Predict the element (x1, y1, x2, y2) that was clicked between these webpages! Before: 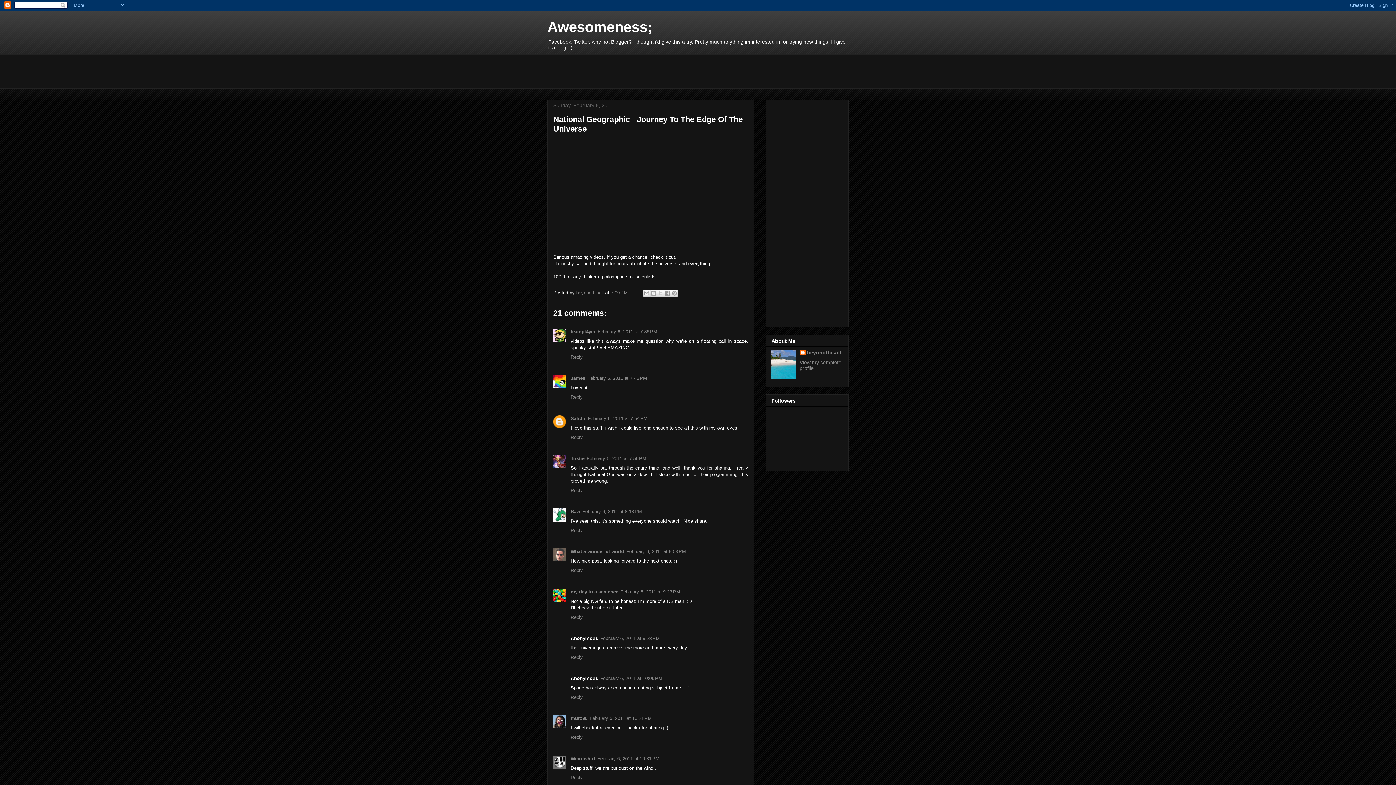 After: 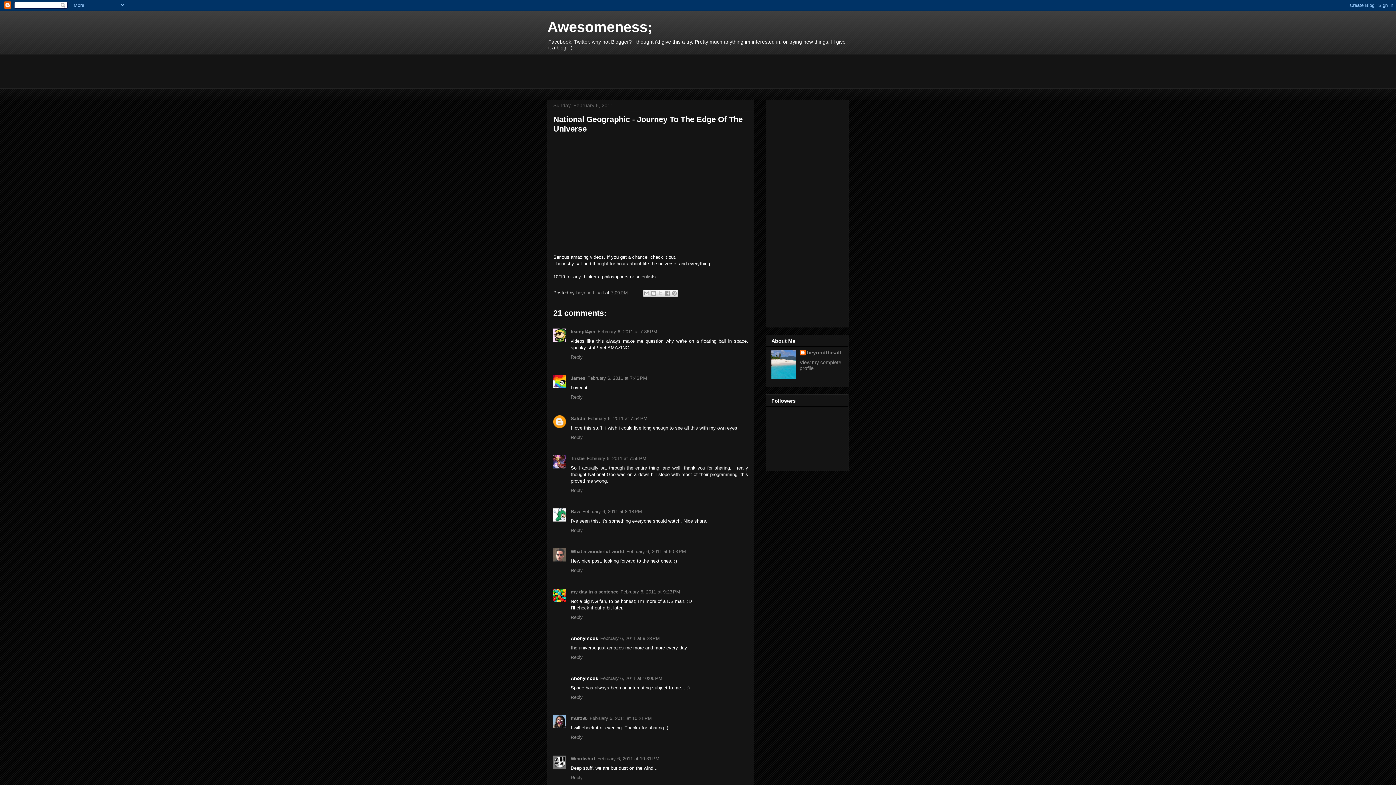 Action: bbox: (610, 290, 628, 295) label: 7:09 PM